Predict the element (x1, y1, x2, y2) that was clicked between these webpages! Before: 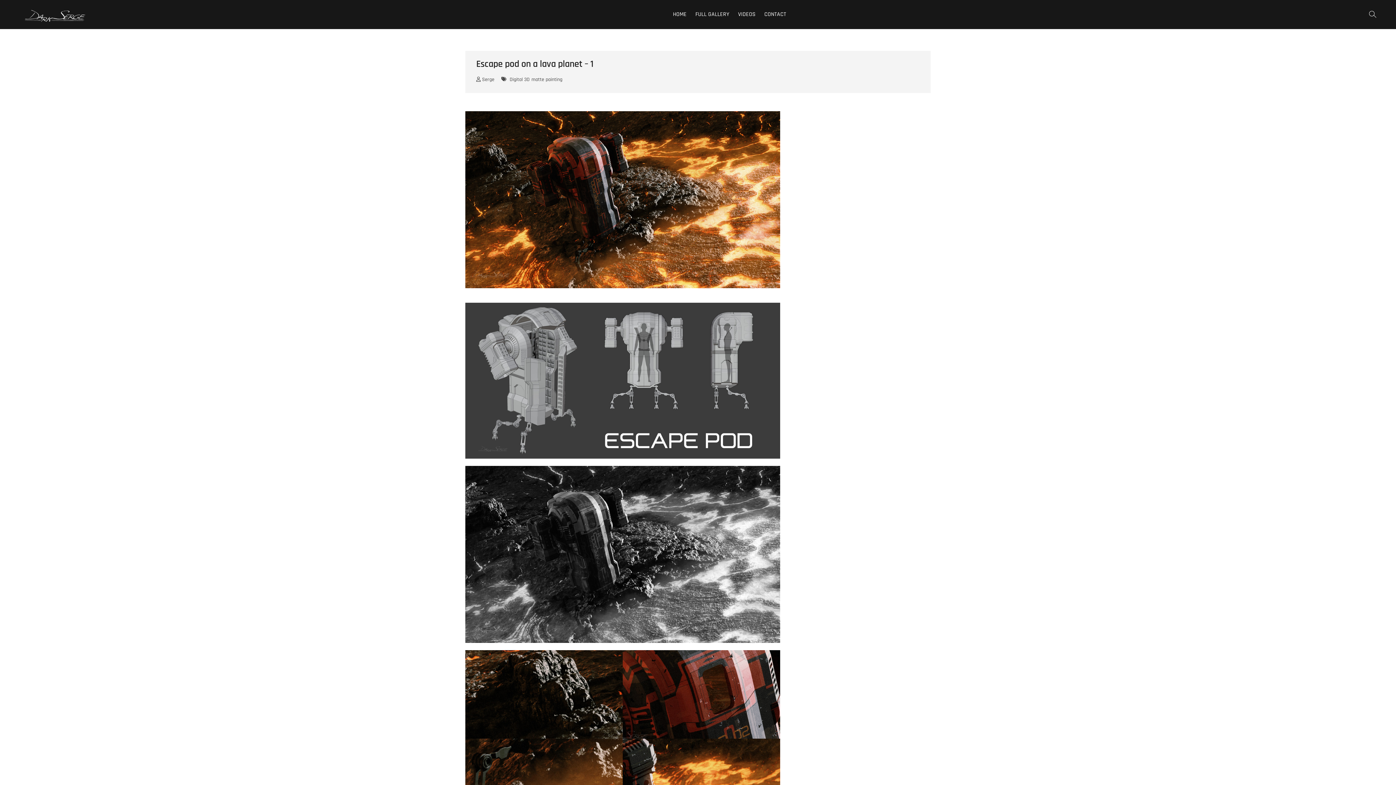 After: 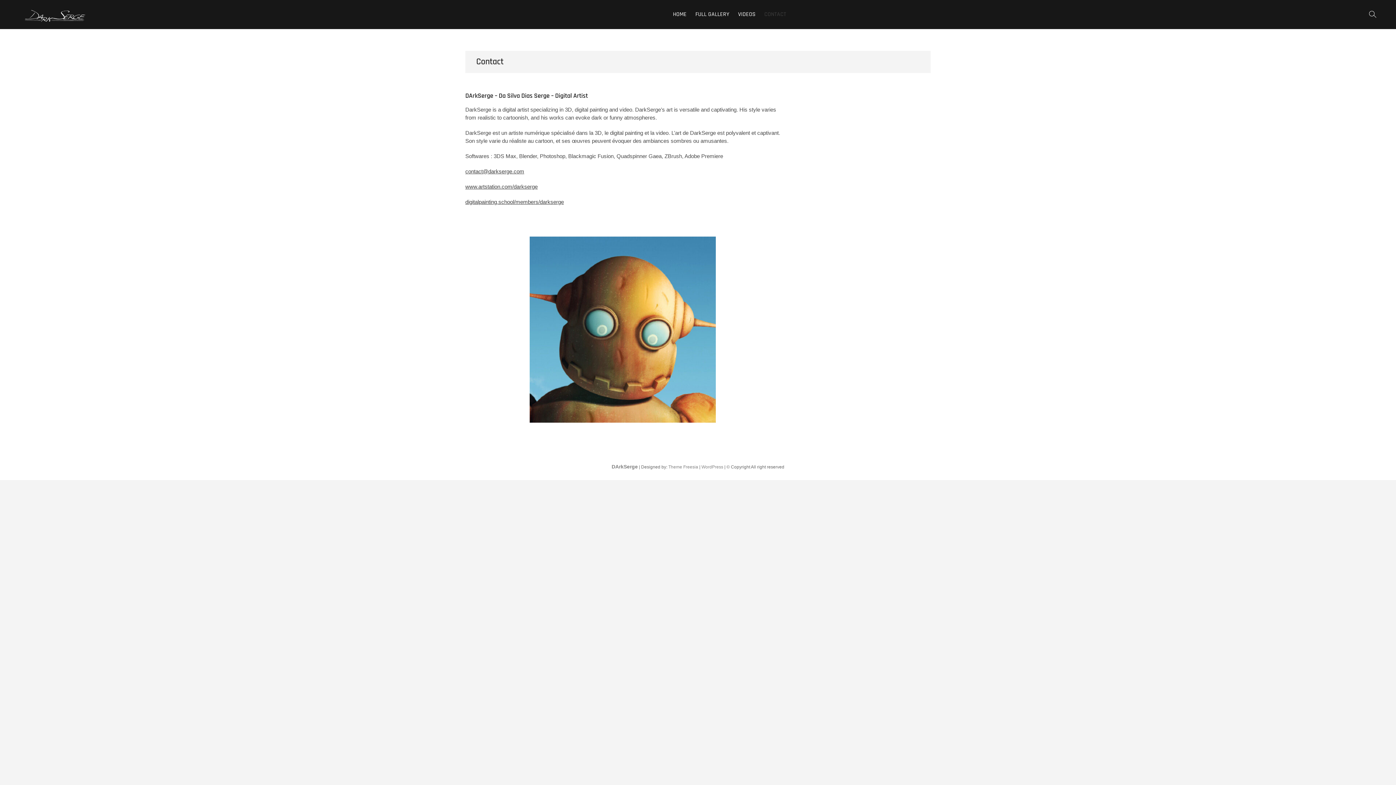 Action: bbox: (760, 5, 790, 23) label: CONTACT